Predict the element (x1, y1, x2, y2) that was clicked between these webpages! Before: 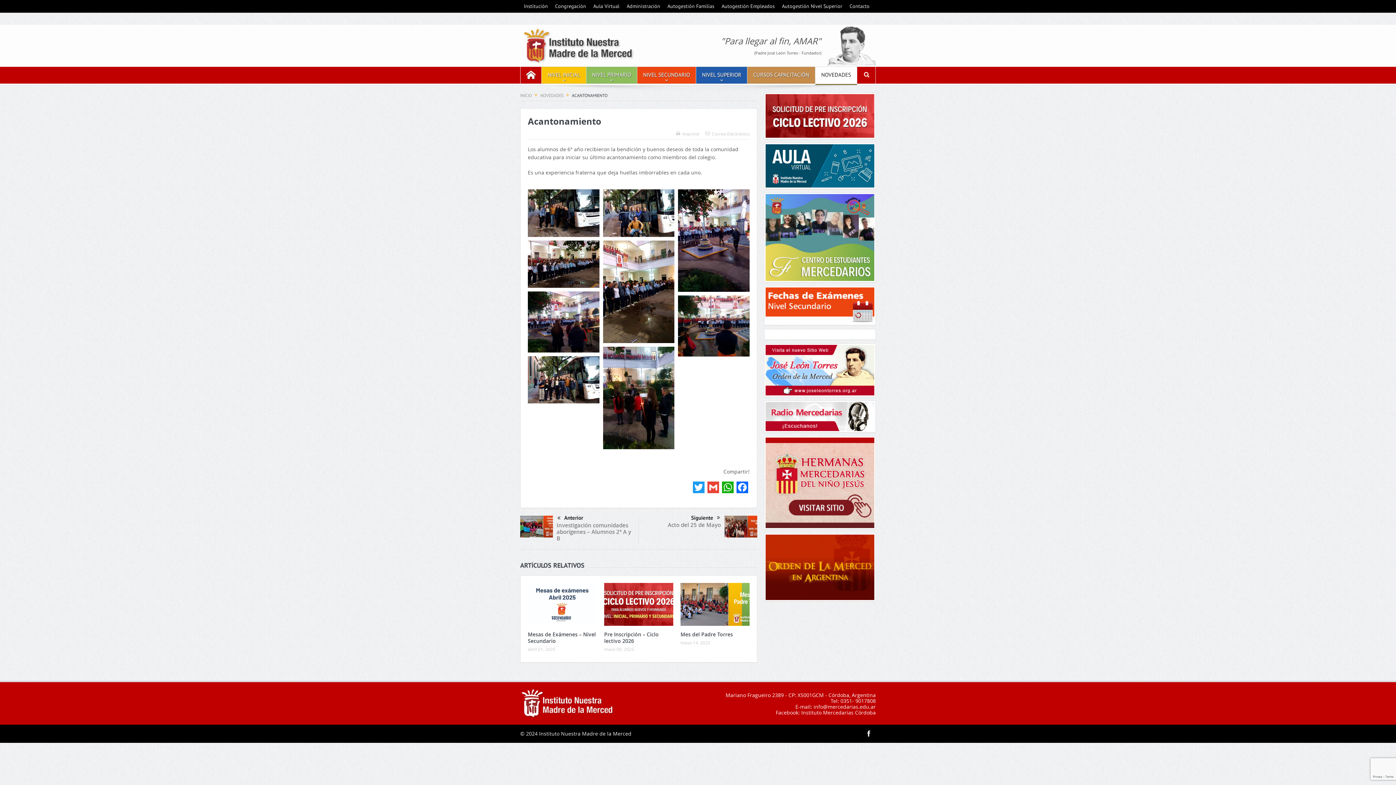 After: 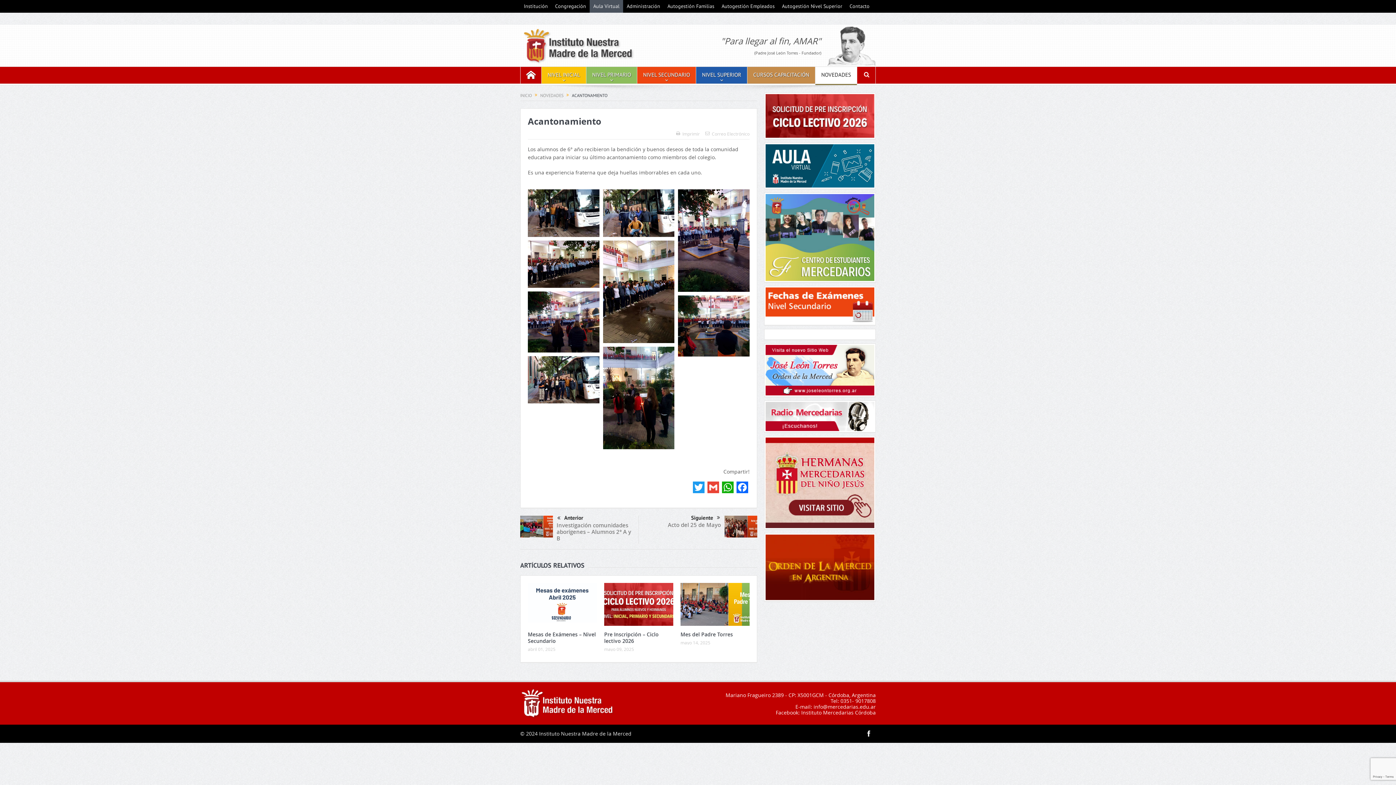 Action: bbox: (589, 0, 623, 12) label: Aula Virtual